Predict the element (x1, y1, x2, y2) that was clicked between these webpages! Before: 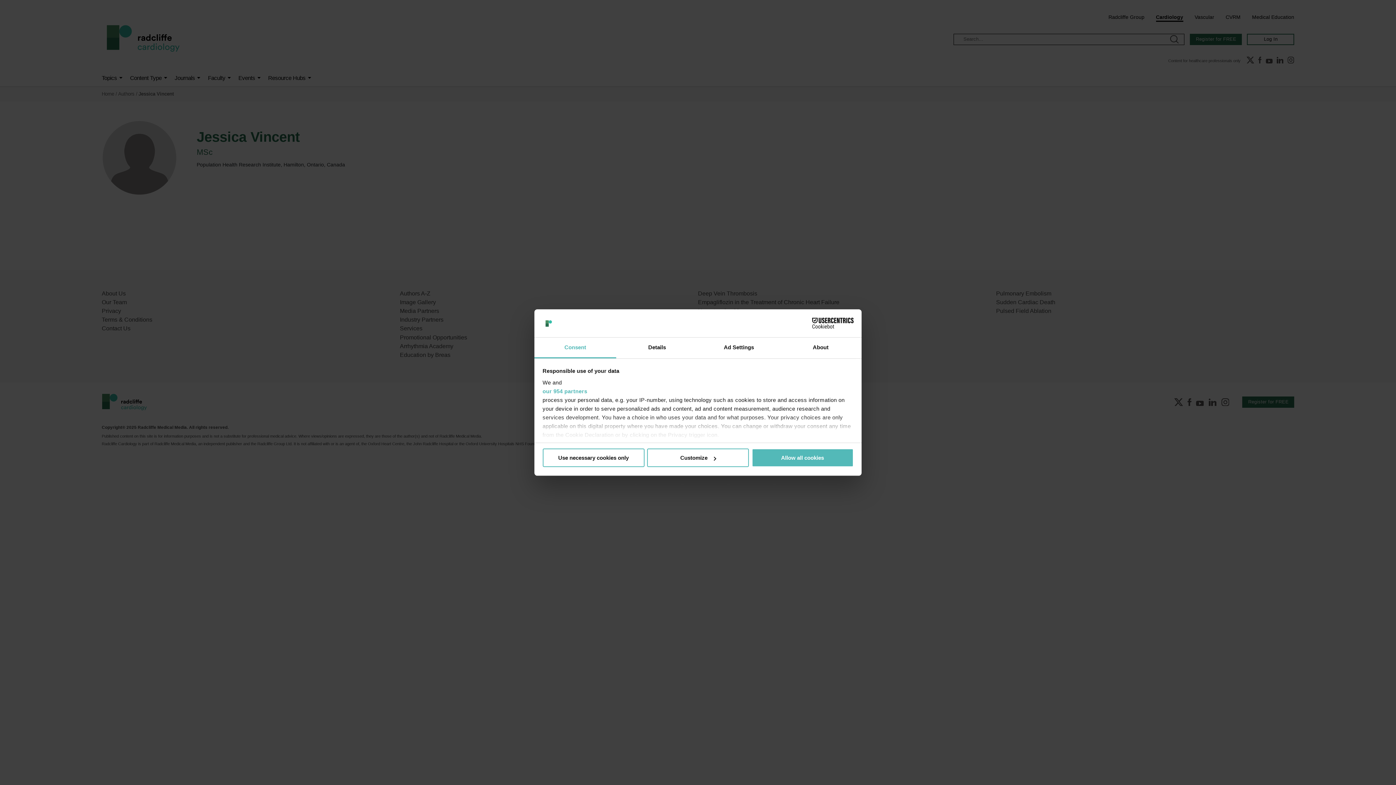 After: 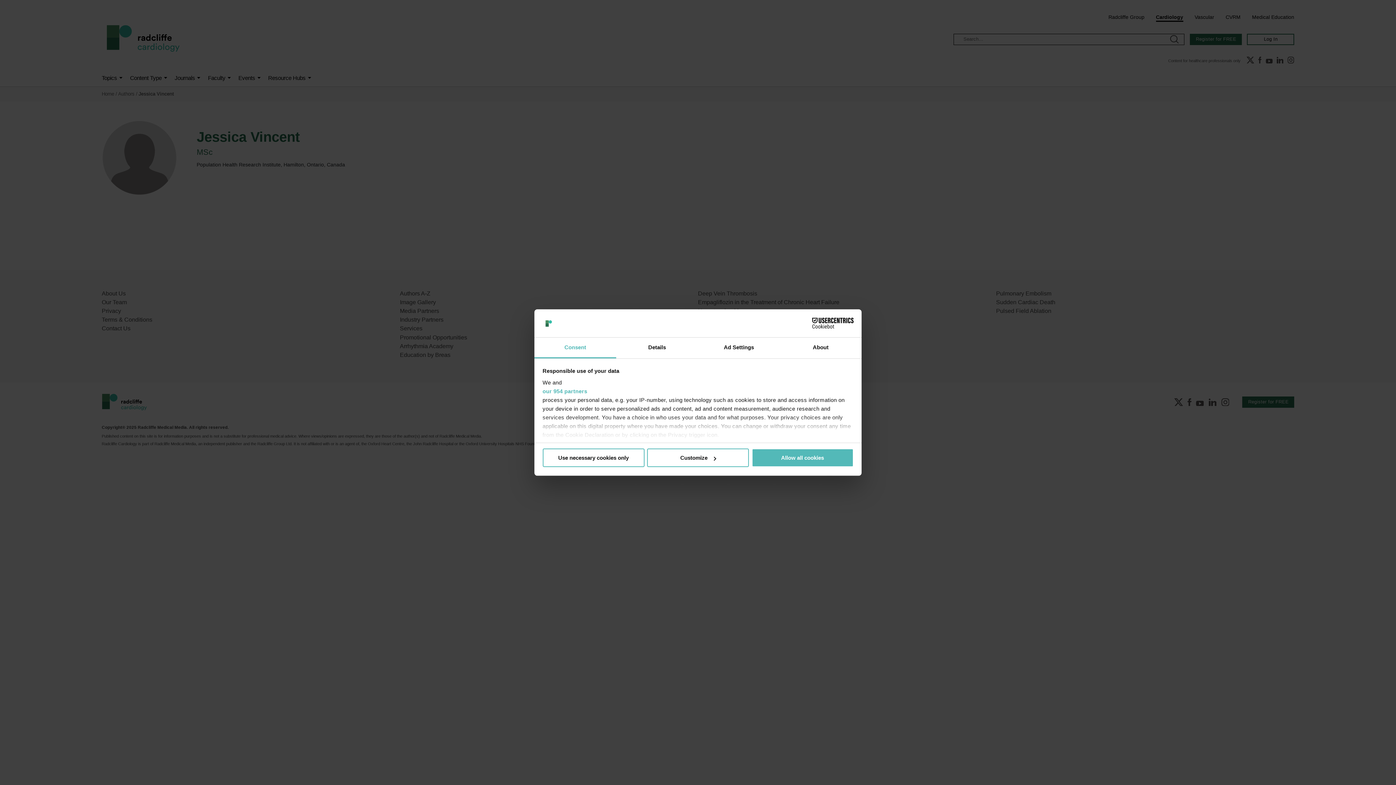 Action: label: Consent bbox: (534, 337, 616, 358)